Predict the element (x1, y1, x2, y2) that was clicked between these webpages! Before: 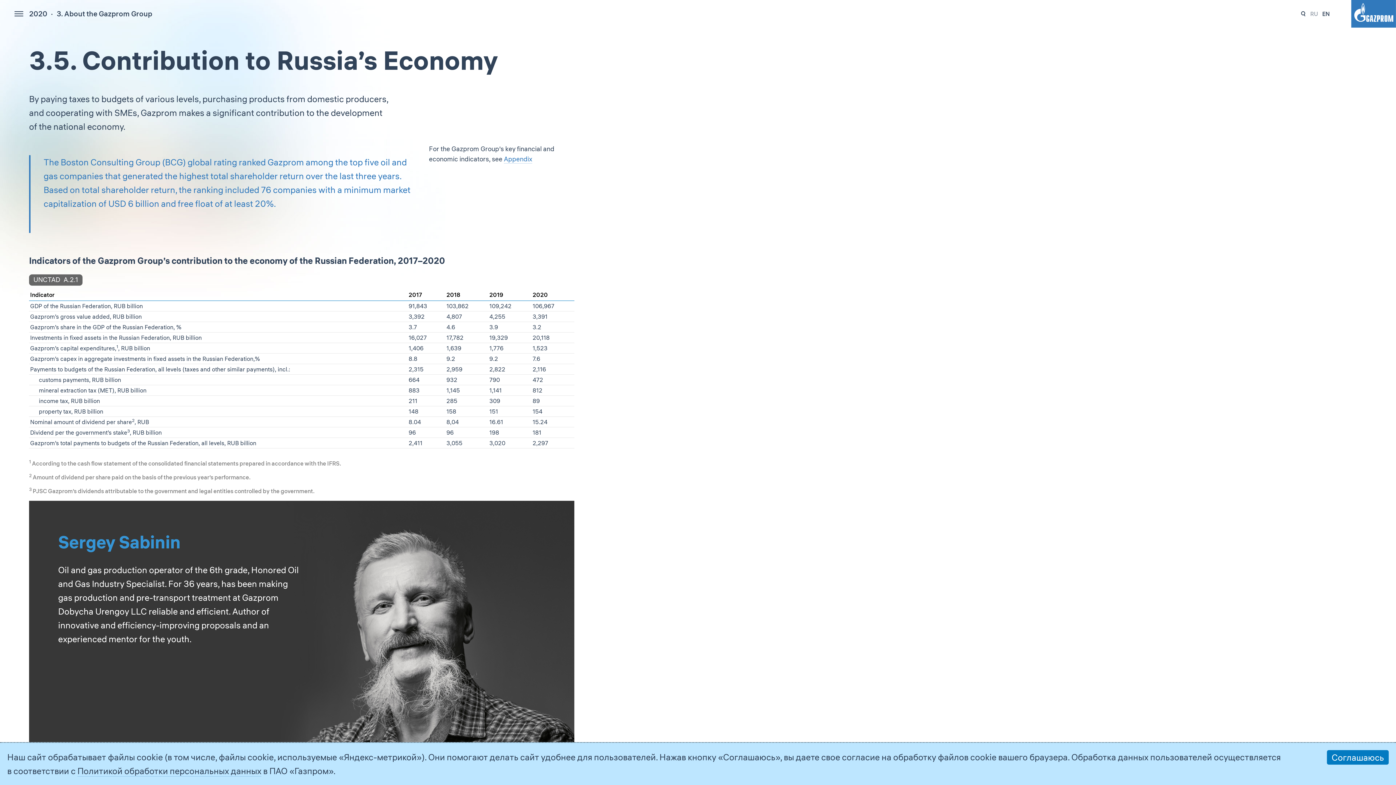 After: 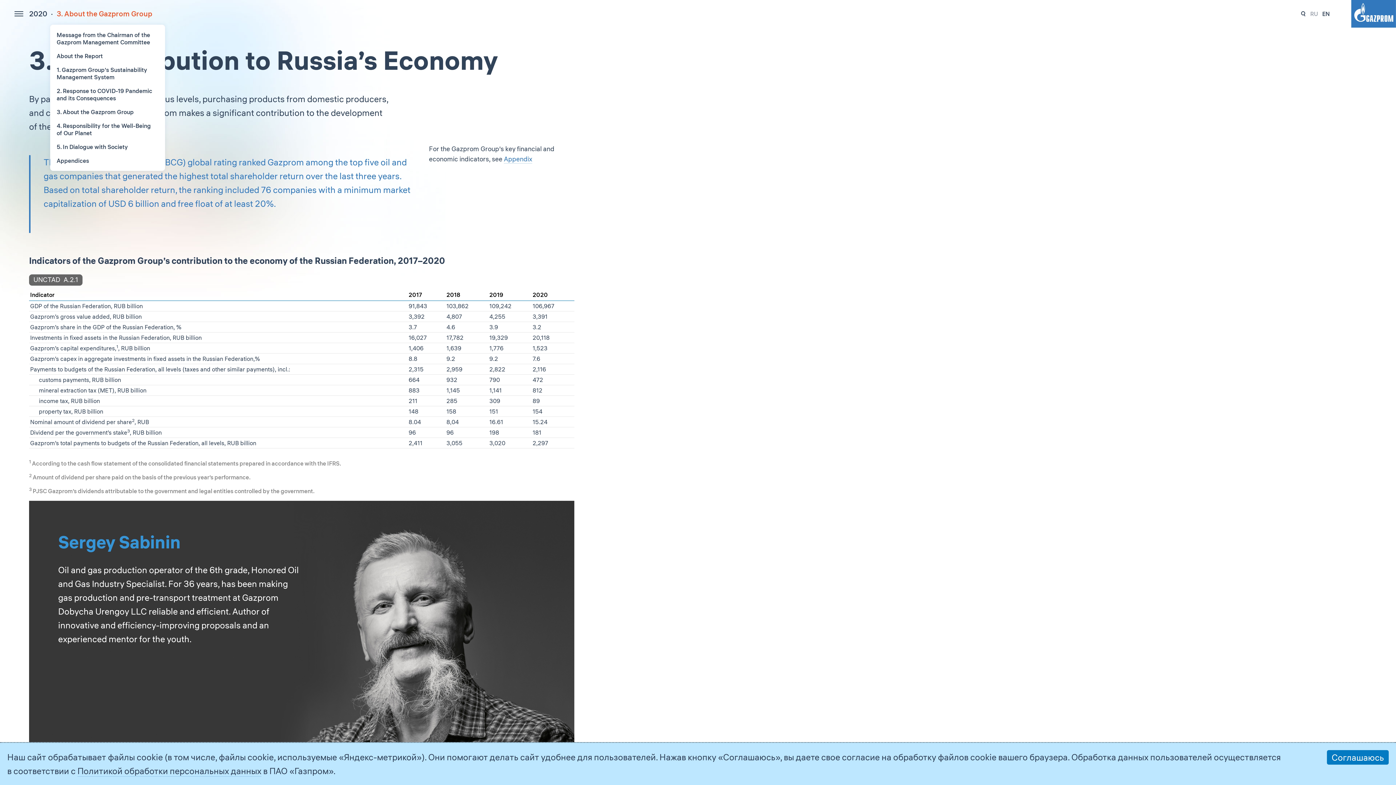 Action: bbox: (56, 9, 152, 18) label: 3. About the Gazprom Group